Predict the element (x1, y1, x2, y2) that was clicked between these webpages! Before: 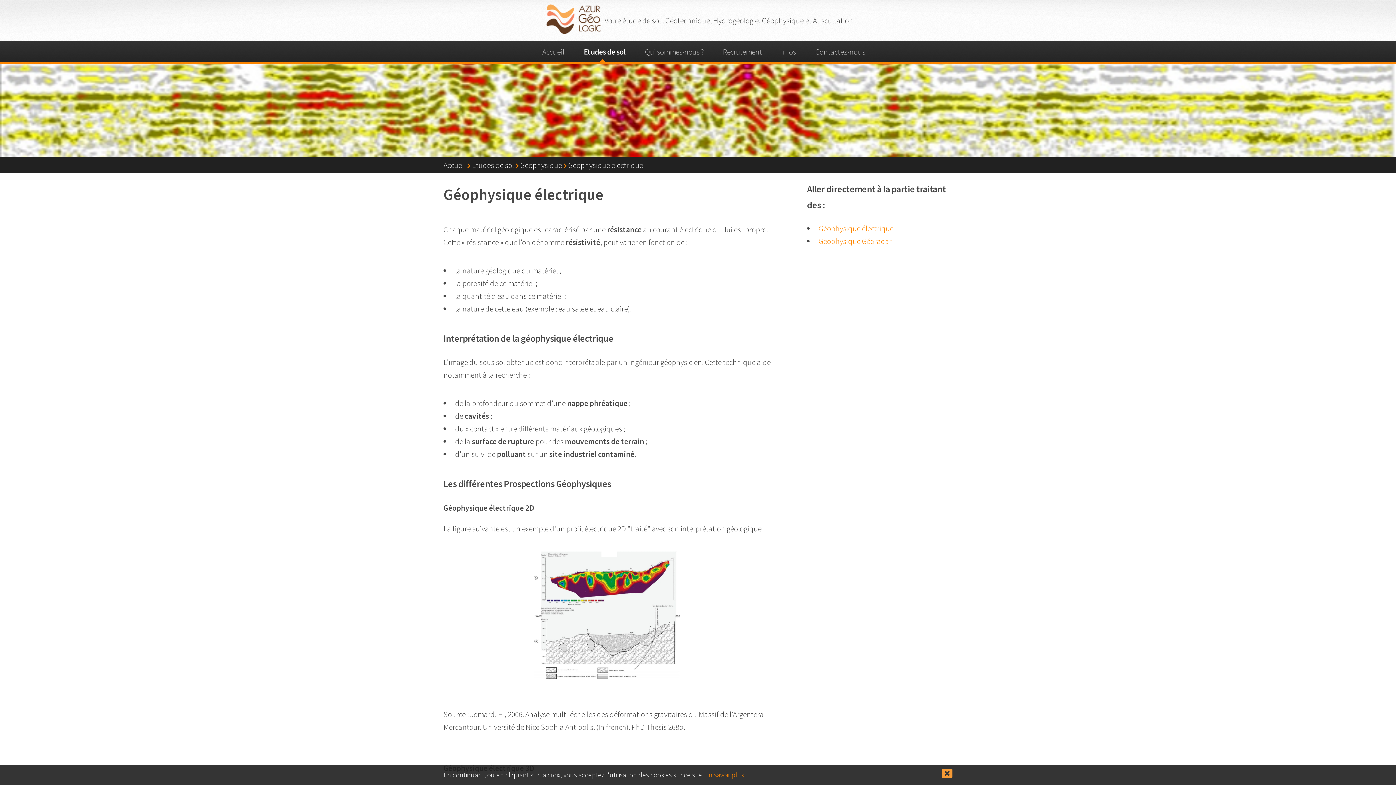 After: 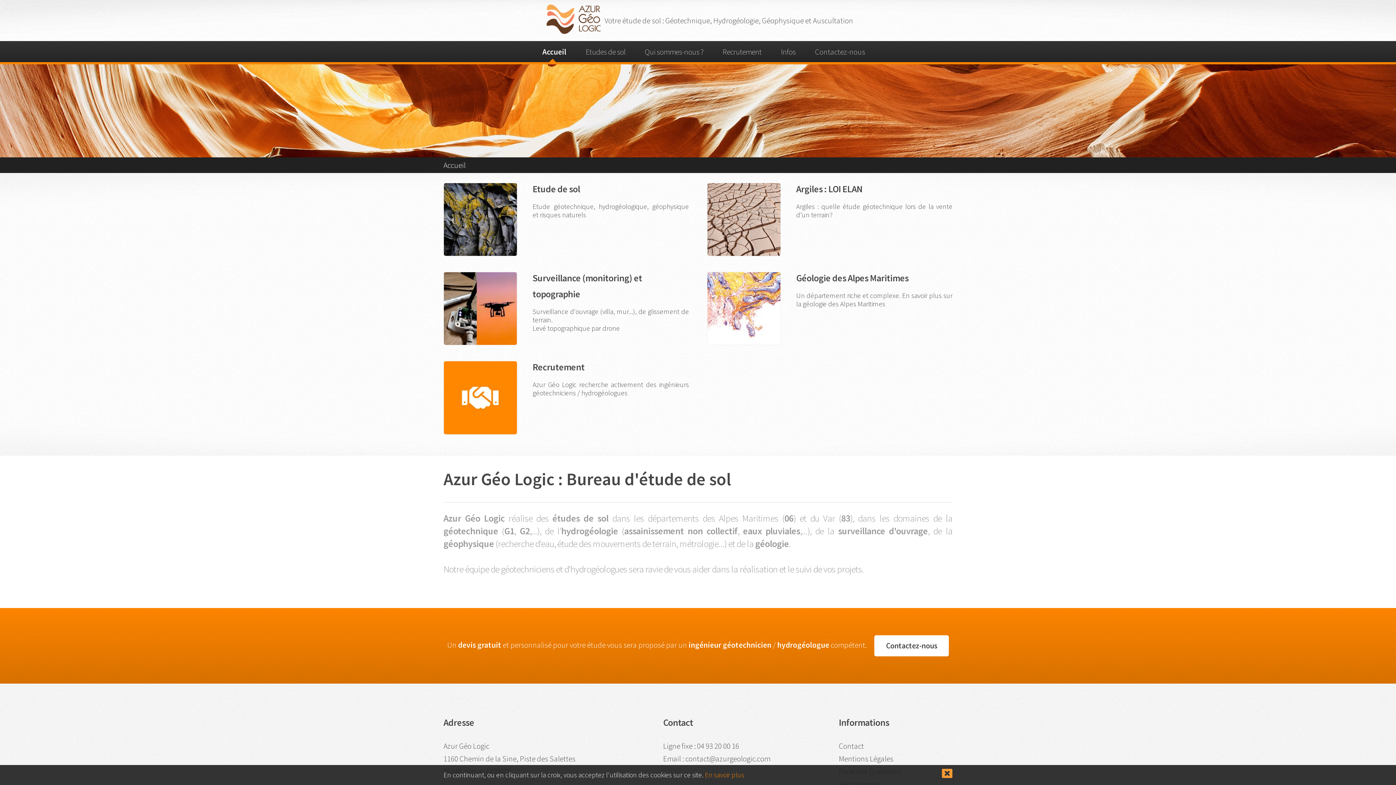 Action: bbox: (443, 160, 465, 170) label: Accueil